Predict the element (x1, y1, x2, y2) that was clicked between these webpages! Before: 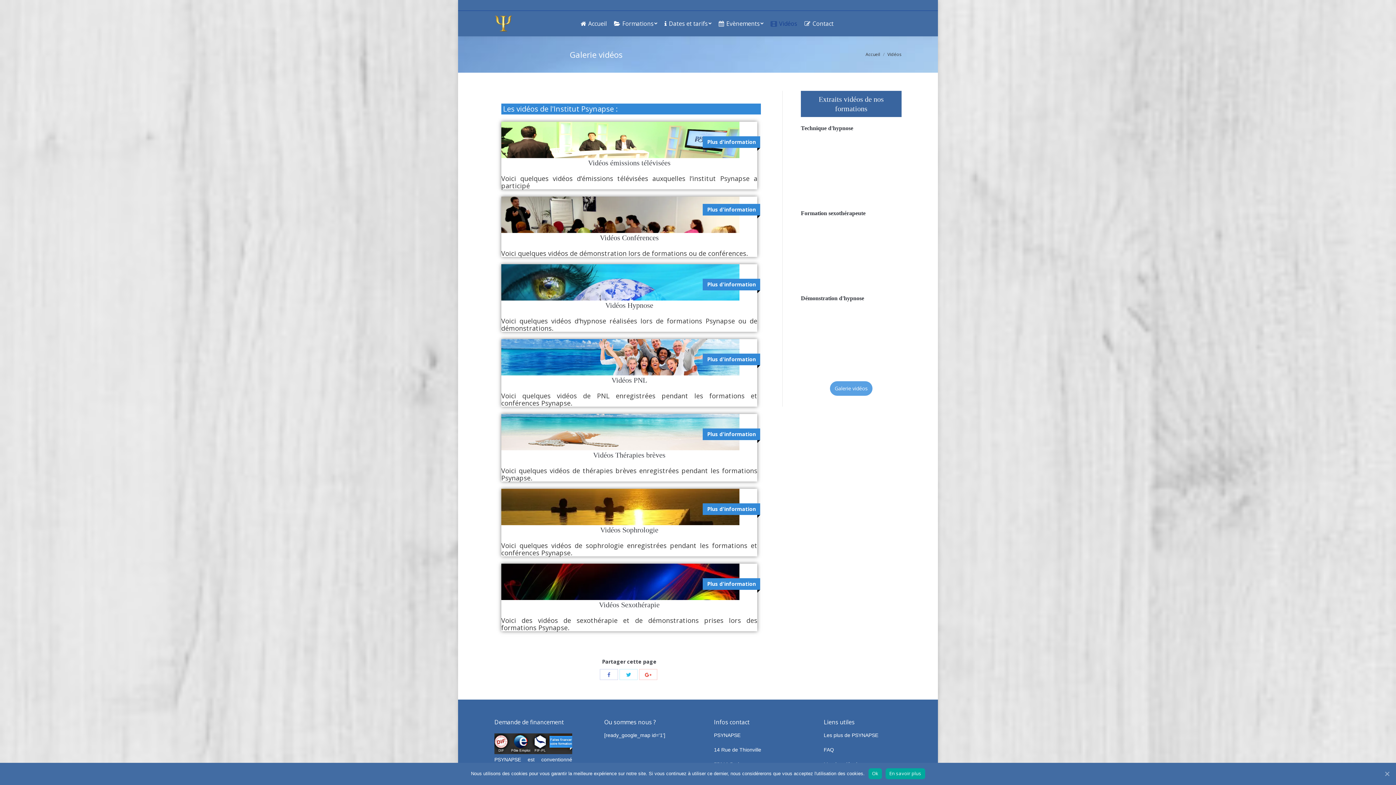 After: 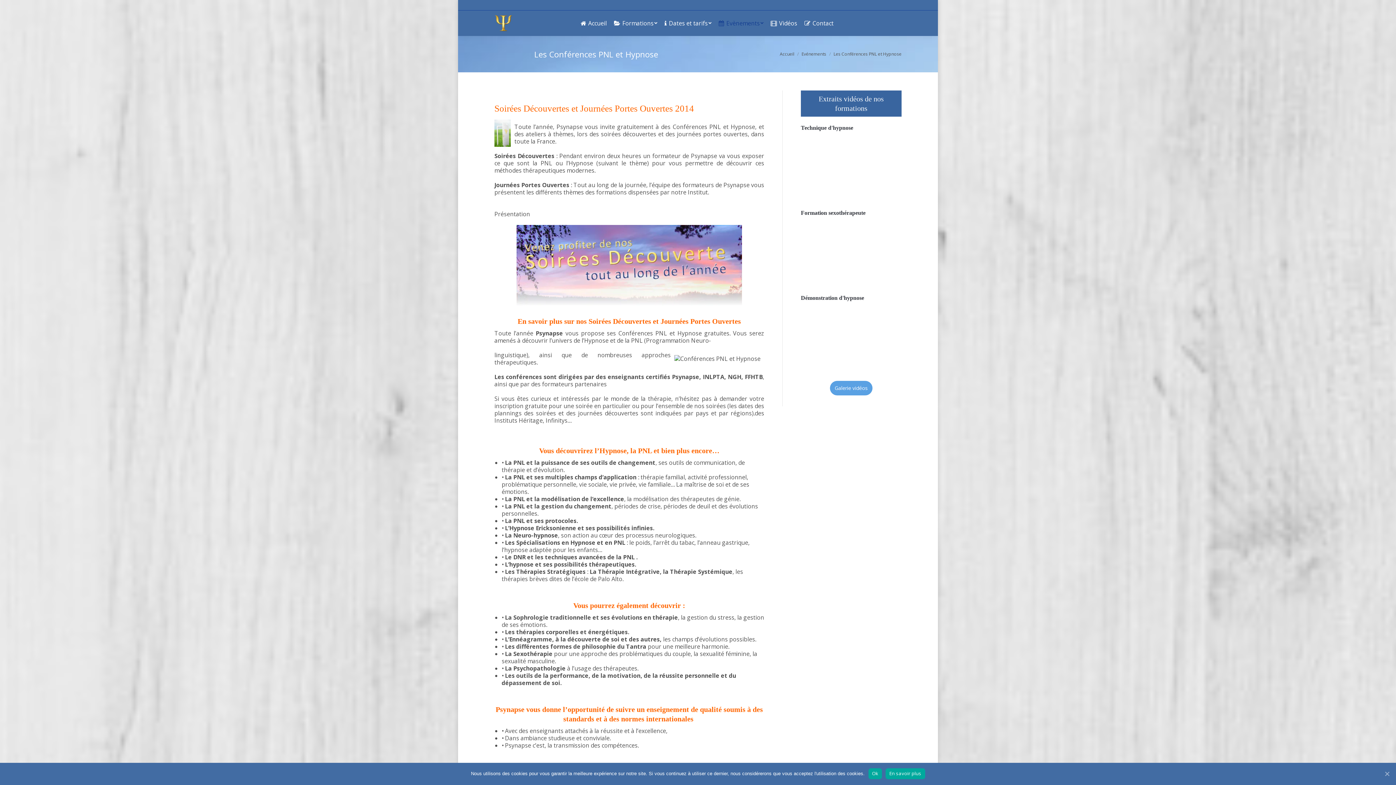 Action: bbox: (715, 18, 767, 29) label: Evènements